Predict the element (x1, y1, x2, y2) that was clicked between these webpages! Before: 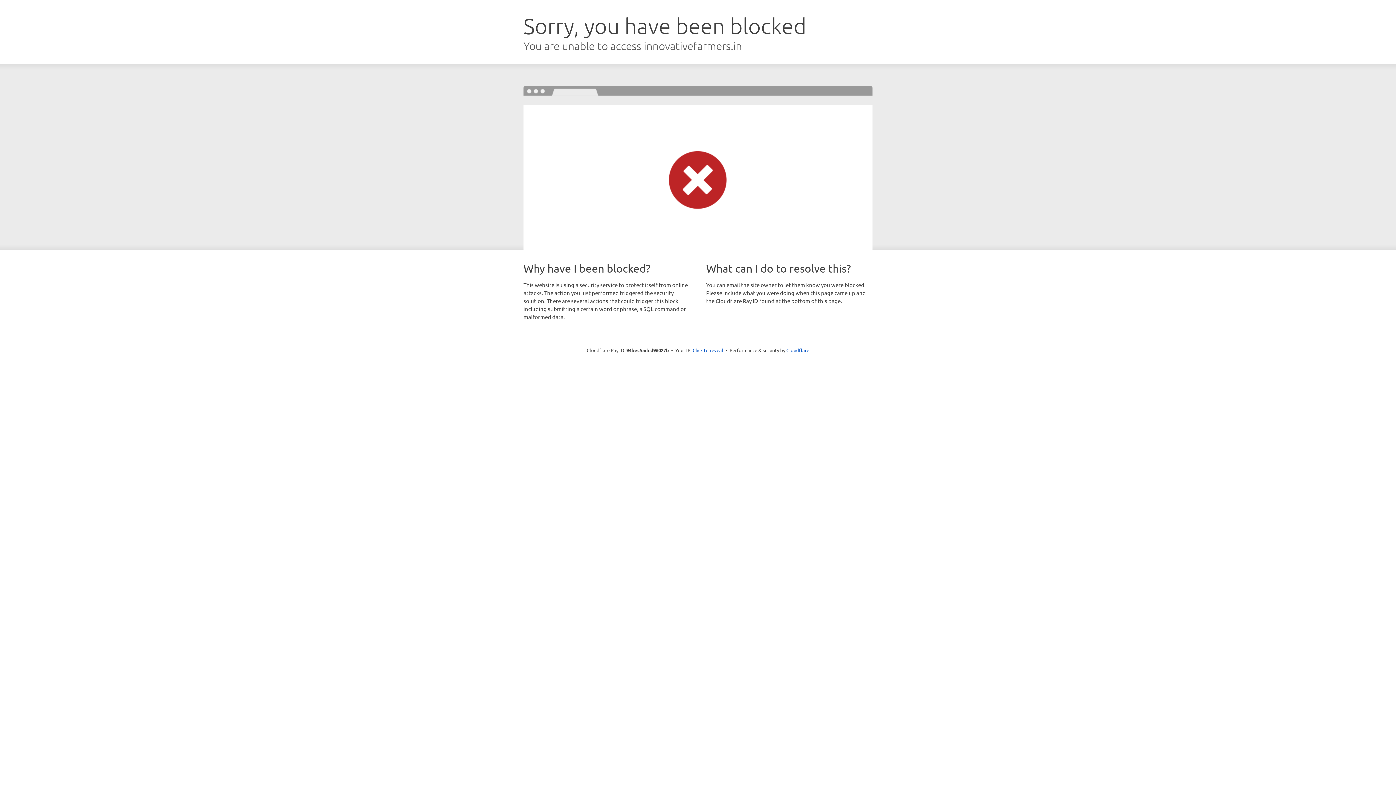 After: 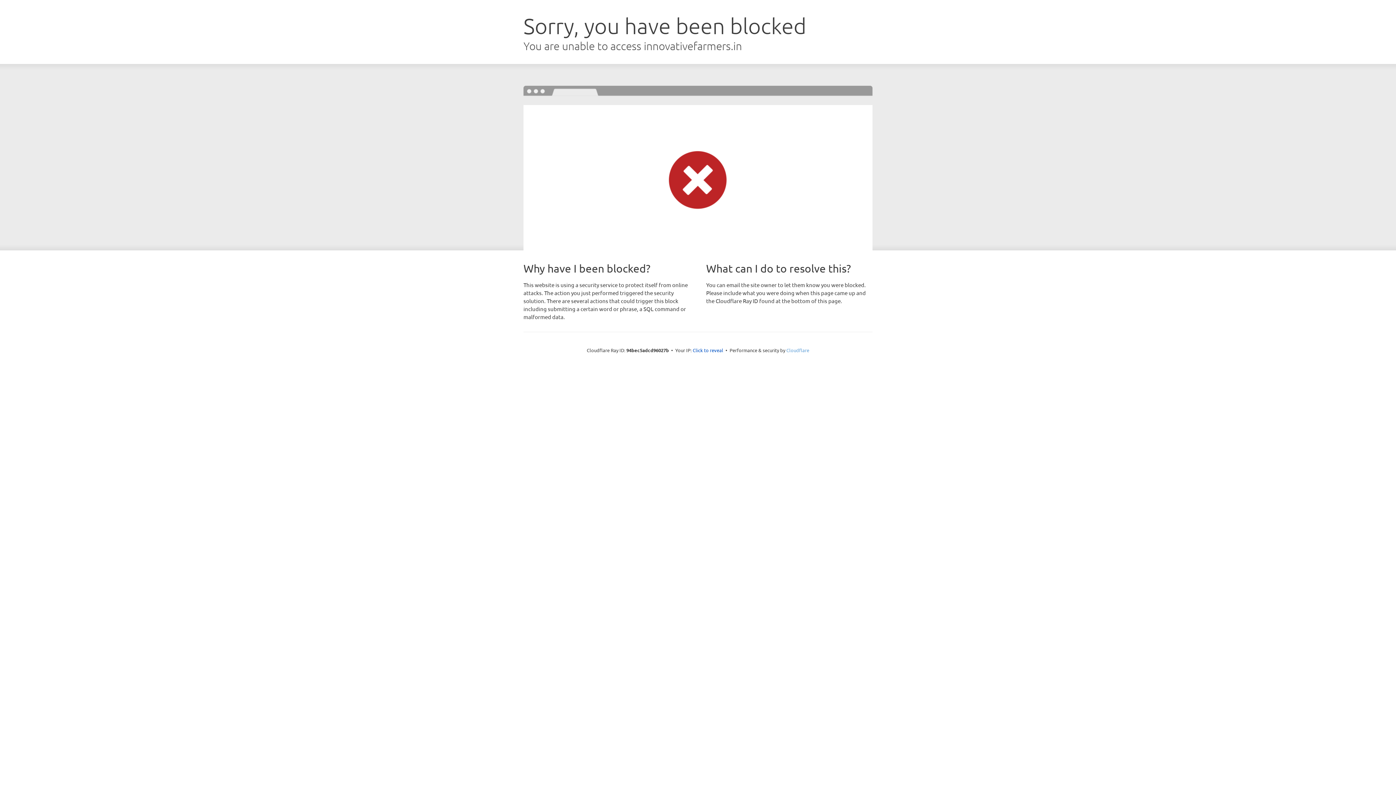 Action: label: Cloudflare bbox: (786, 347, 809, 353)